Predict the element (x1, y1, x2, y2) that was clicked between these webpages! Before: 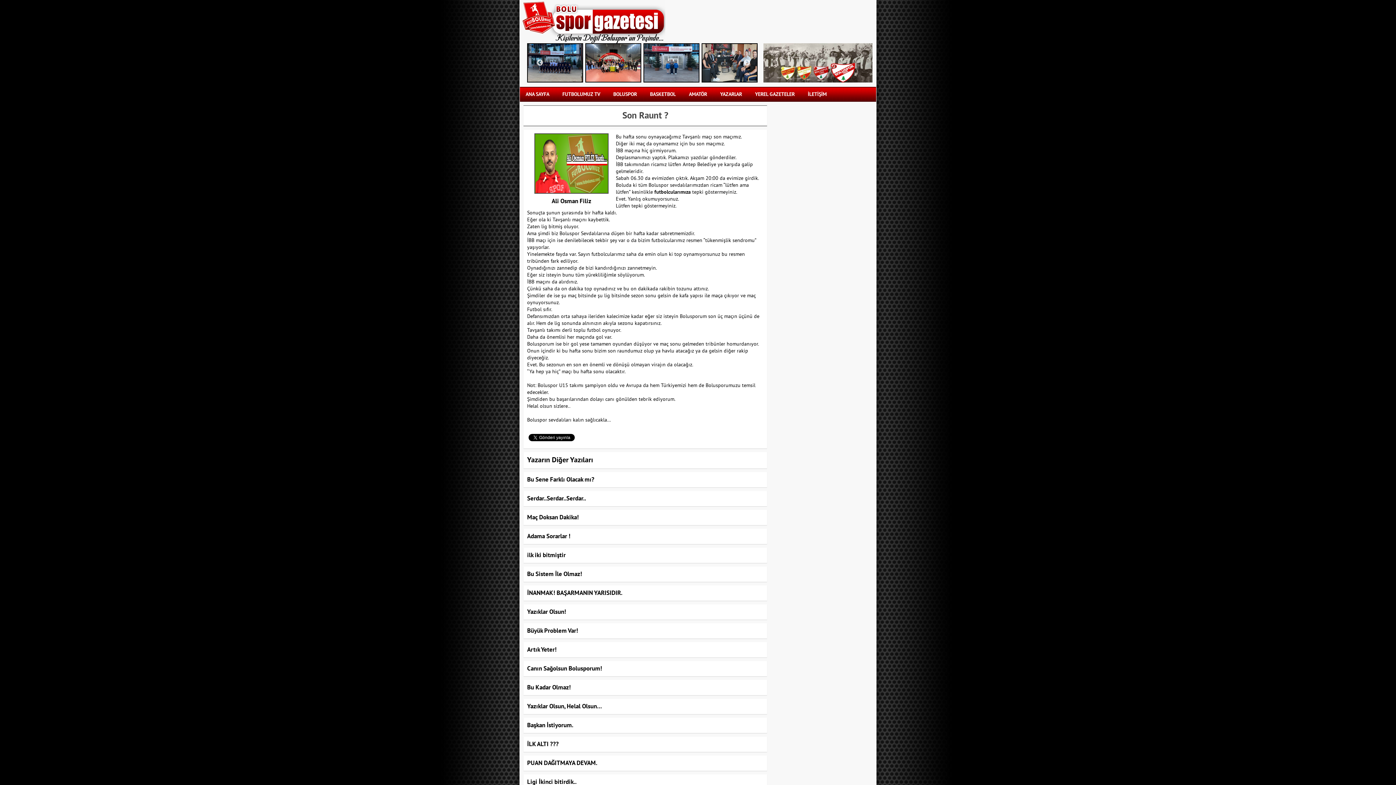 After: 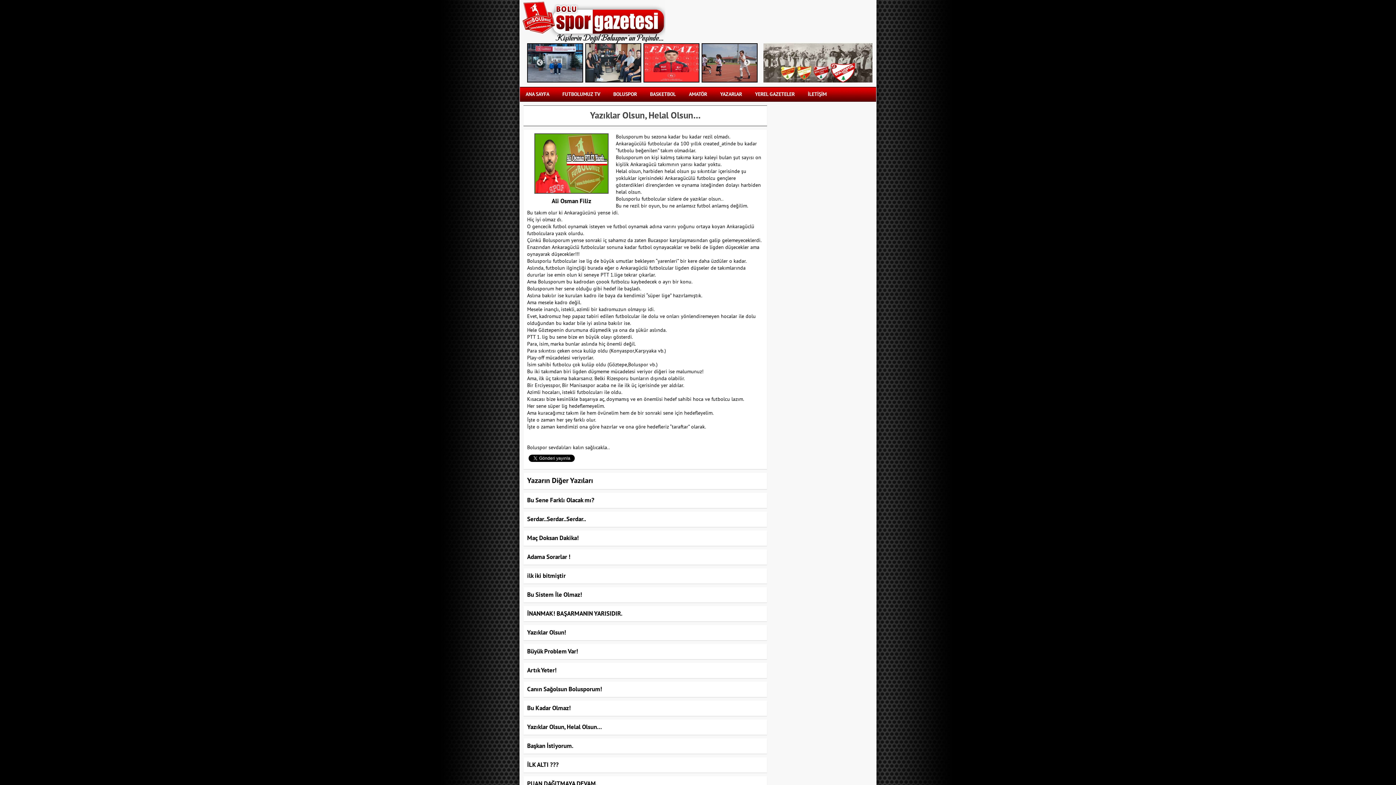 Action: label: Yazıklar Olsun, Helal Olsun… bbox: (527, 703, 602, 710)